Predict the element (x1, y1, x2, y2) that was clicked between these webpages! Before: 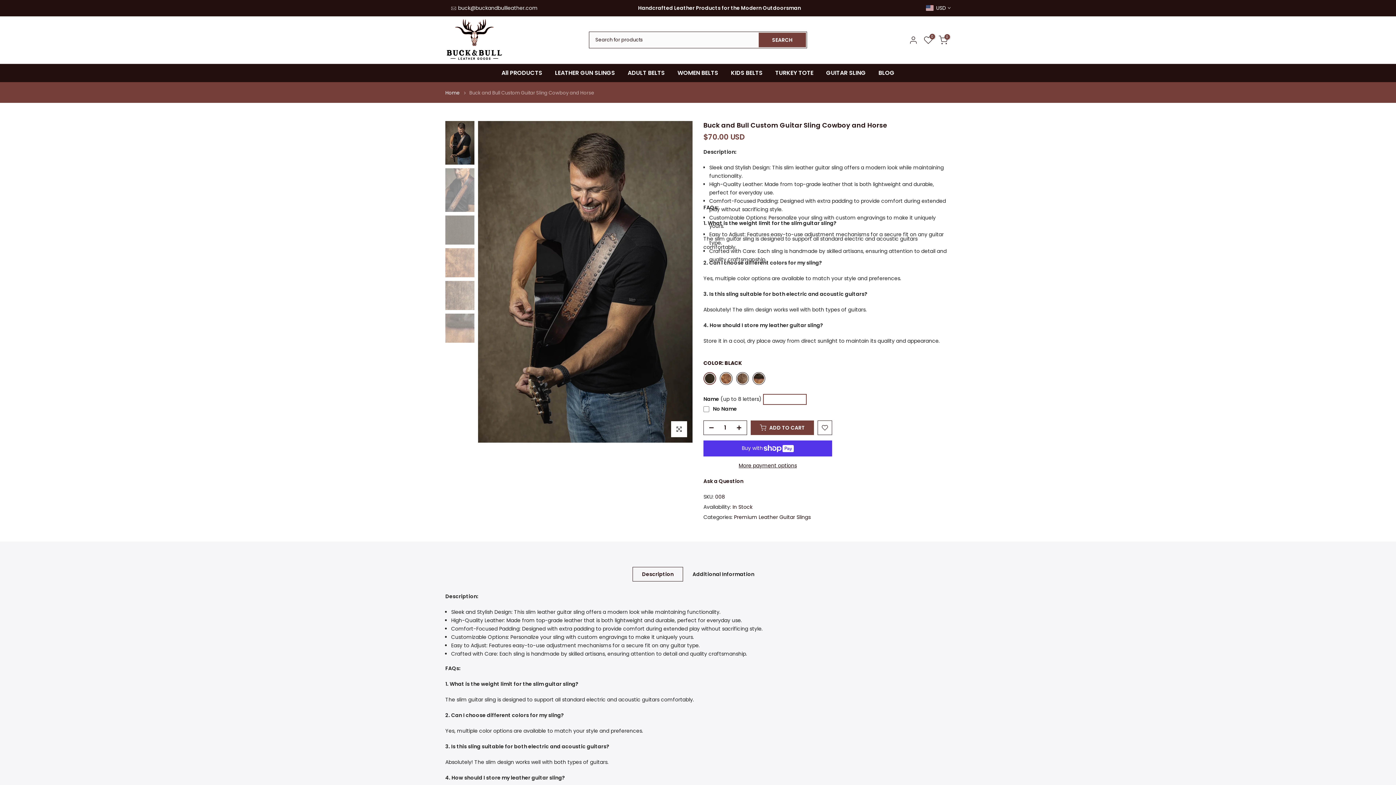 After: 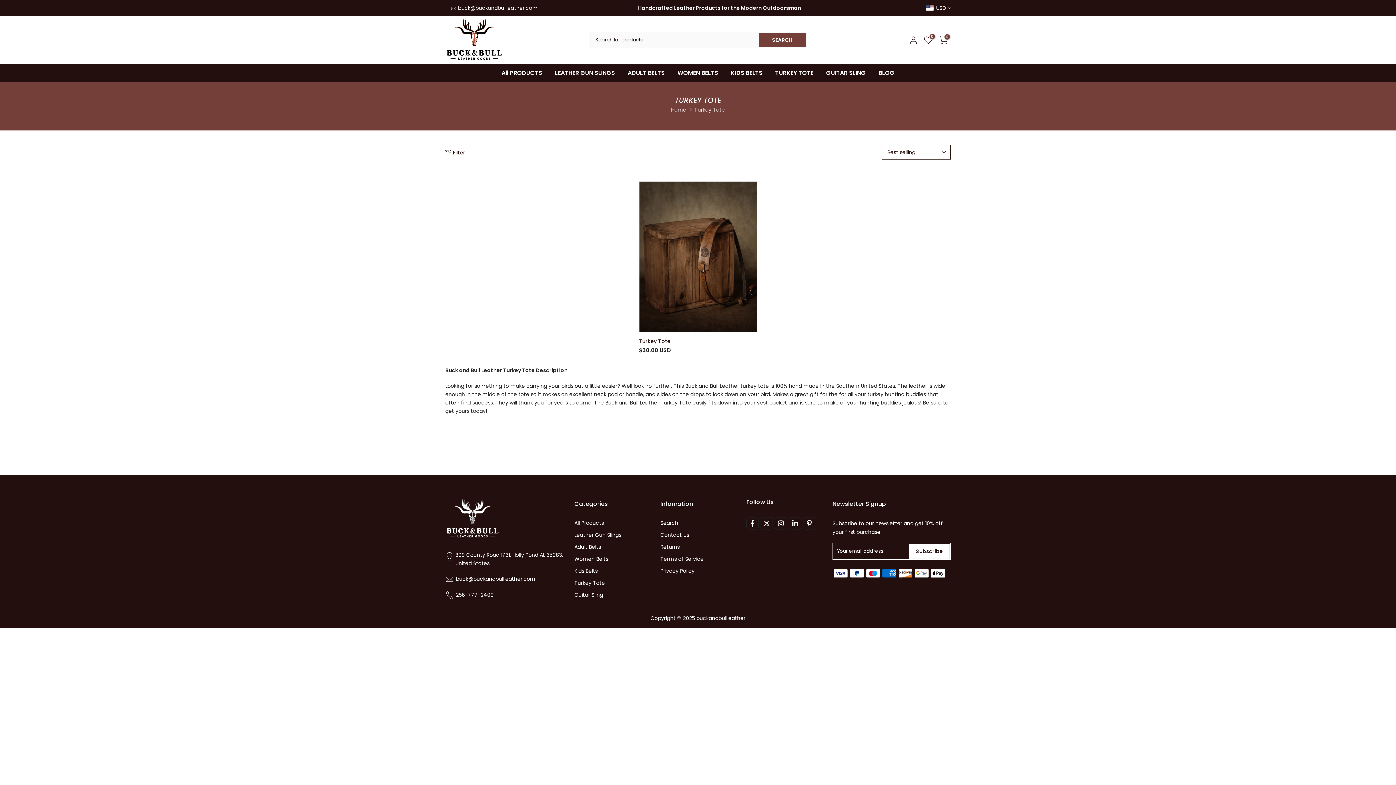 Action: label: TURKEY TOTE bbox: (769, 68, 820, 77)